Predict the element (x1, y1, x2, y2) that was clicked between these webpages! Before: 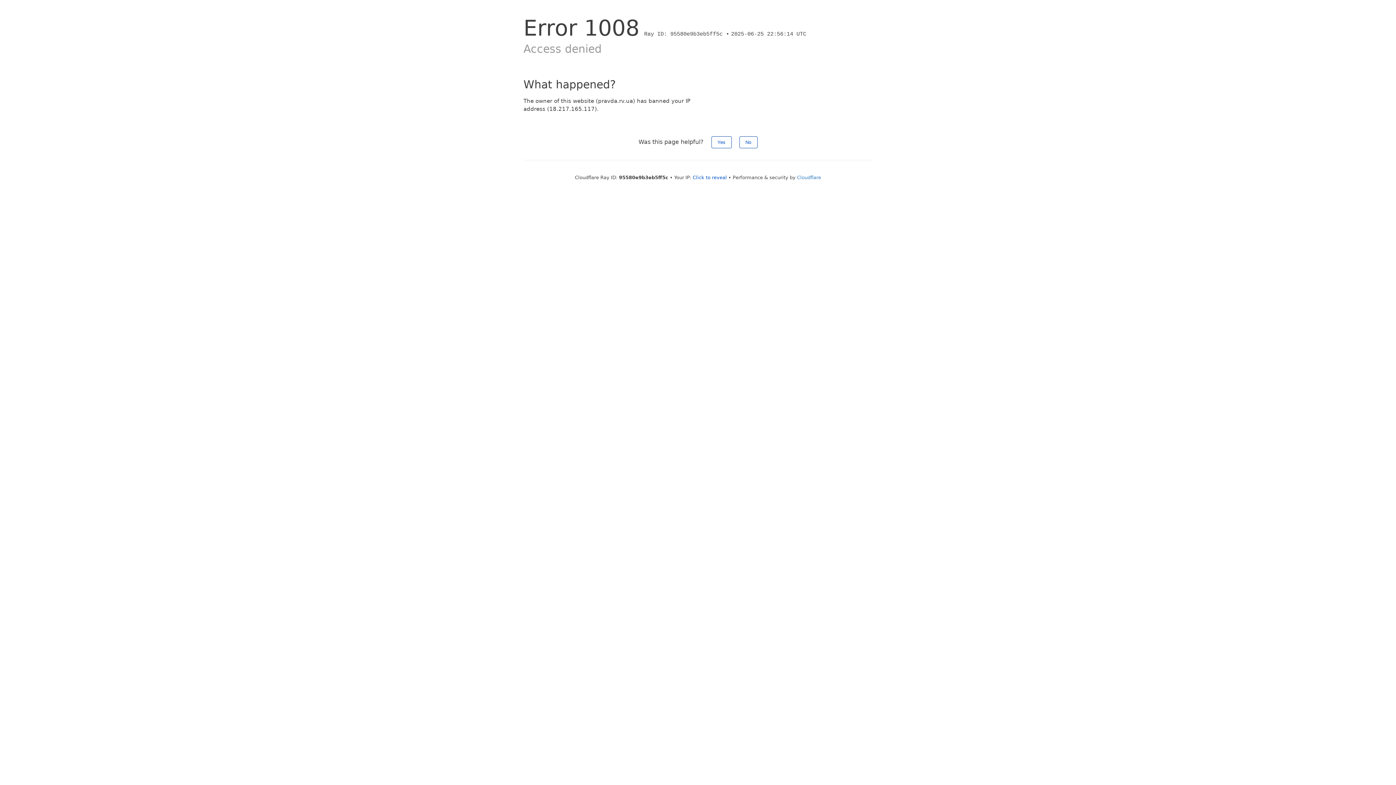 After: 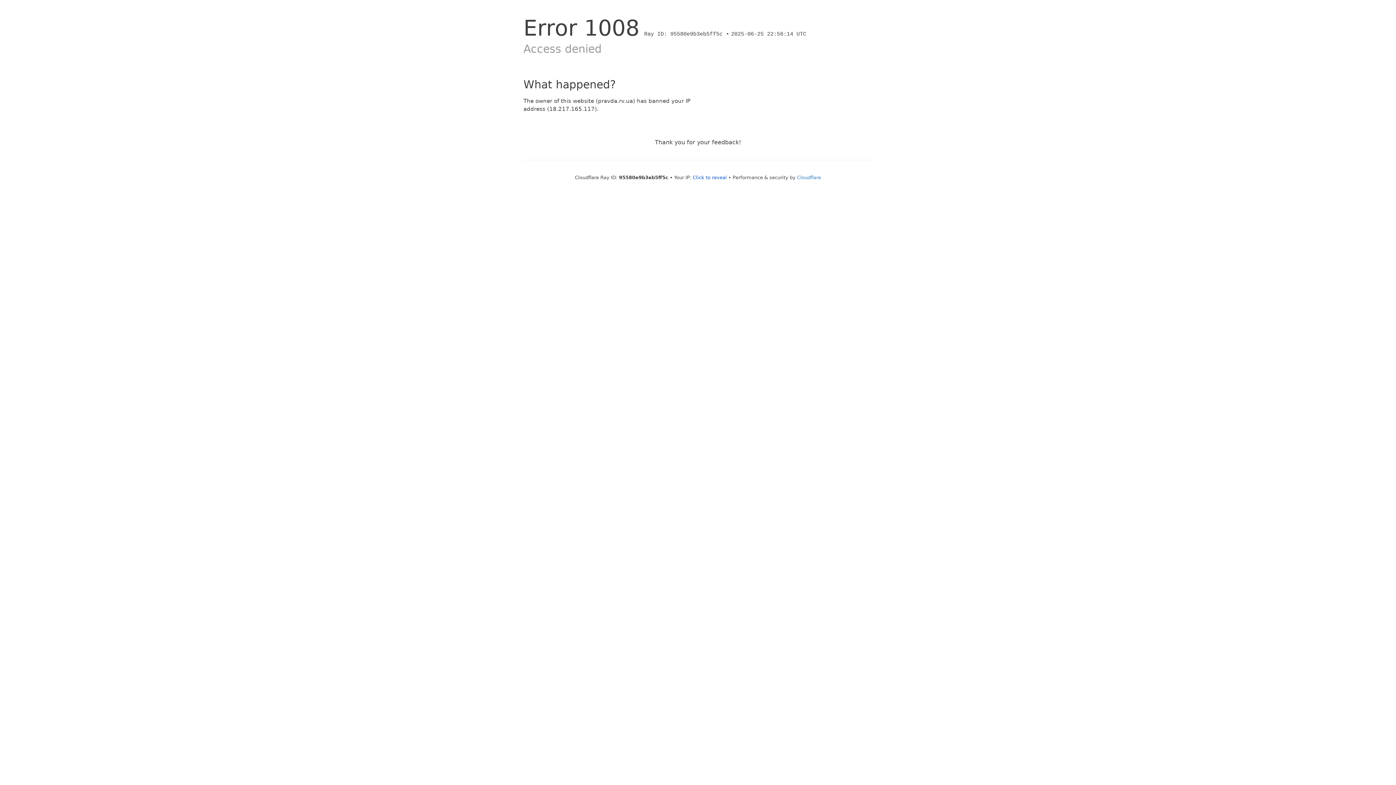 Action: bbox: (739, 136, 757, 148) label: No